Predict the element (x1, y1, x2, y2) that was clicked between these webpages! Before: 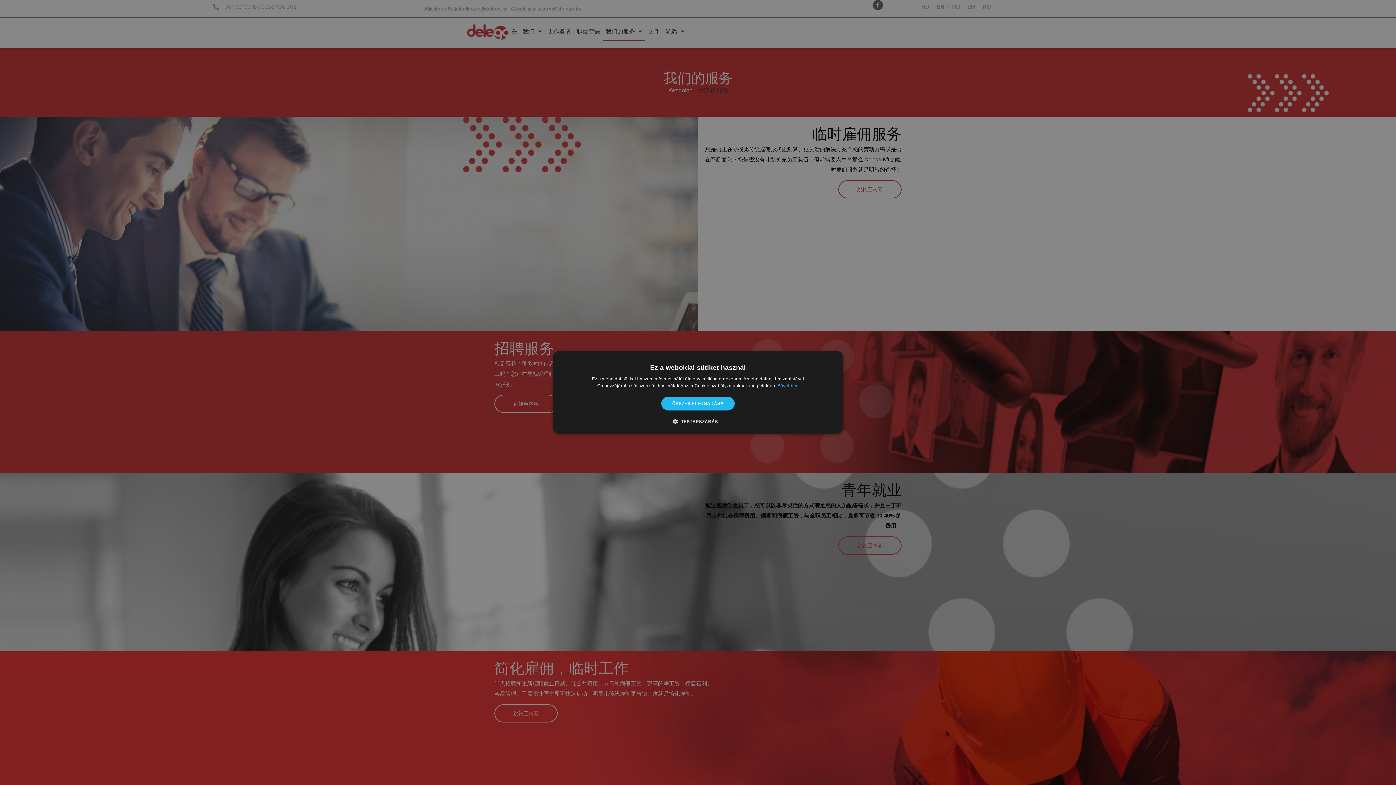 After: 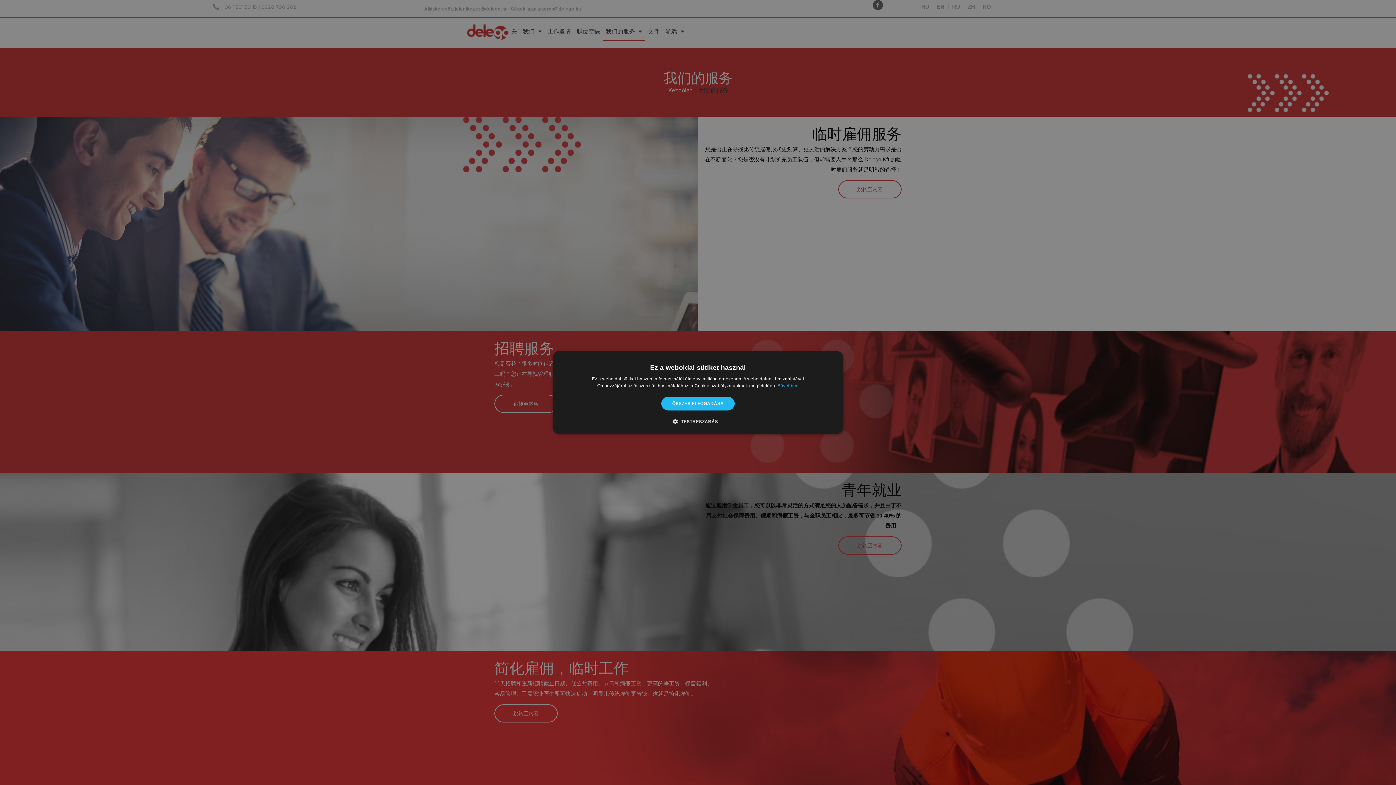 Action: label: Bővebben, opens a new window bbox: (777, 383, 798, 388)